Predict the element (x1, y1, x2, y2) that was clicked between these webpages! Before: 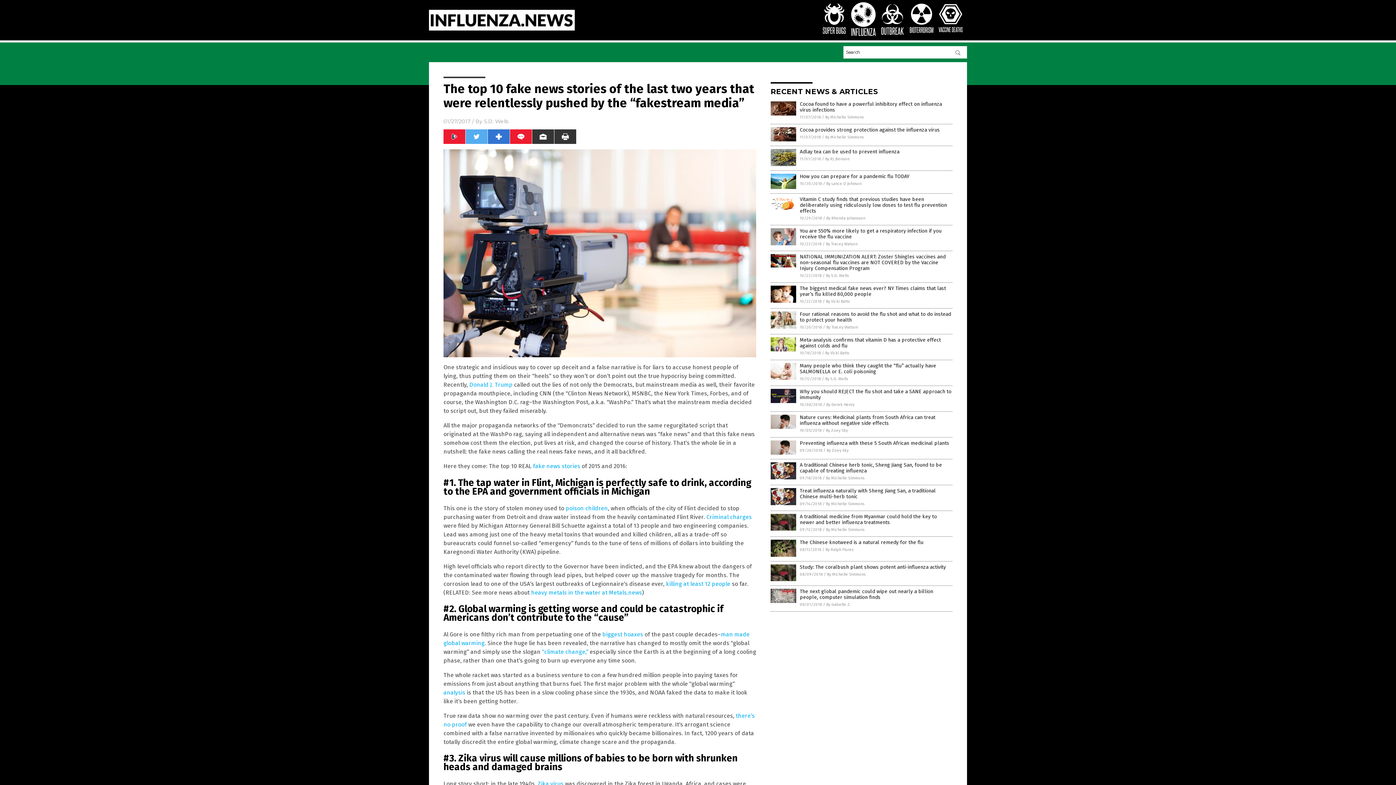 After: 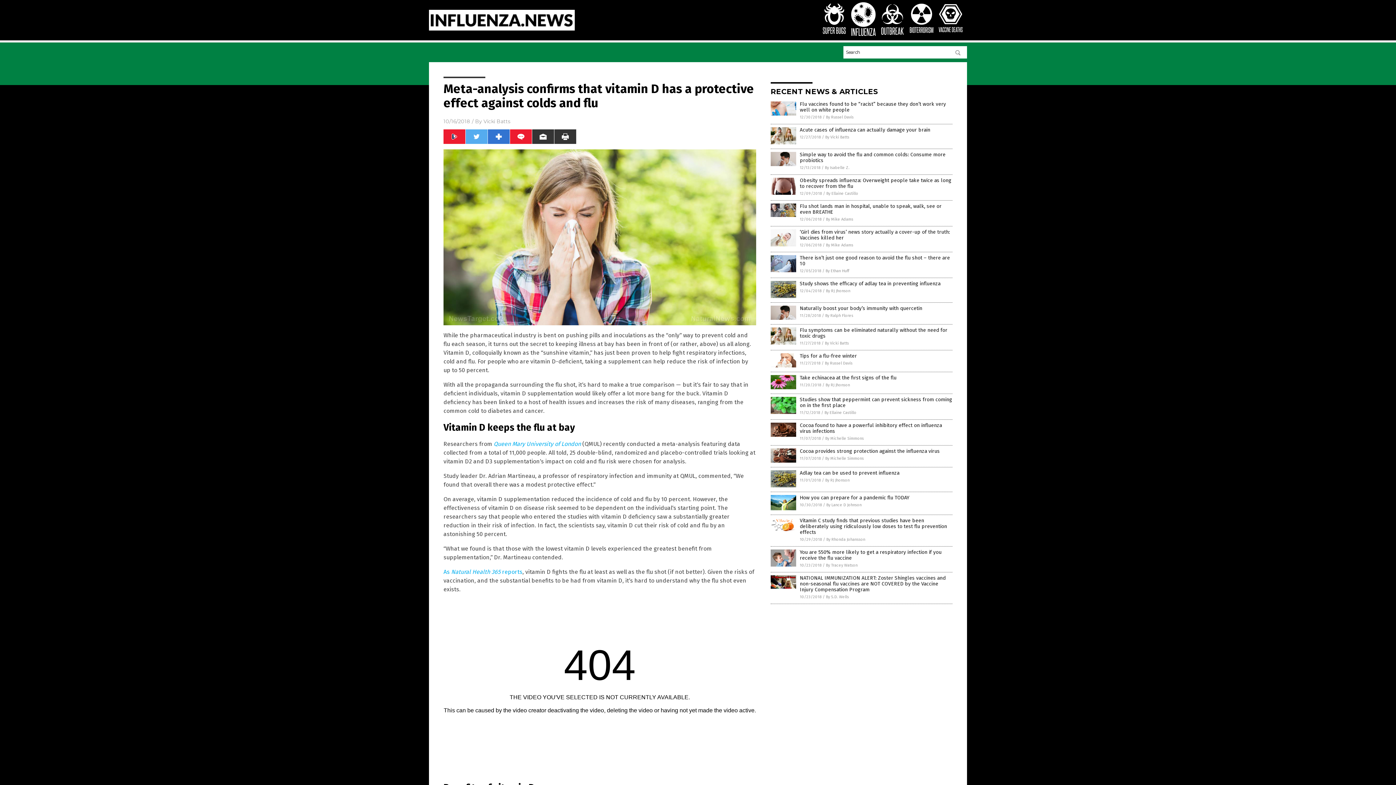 Action: bbox: (770, 347, 796, 352)